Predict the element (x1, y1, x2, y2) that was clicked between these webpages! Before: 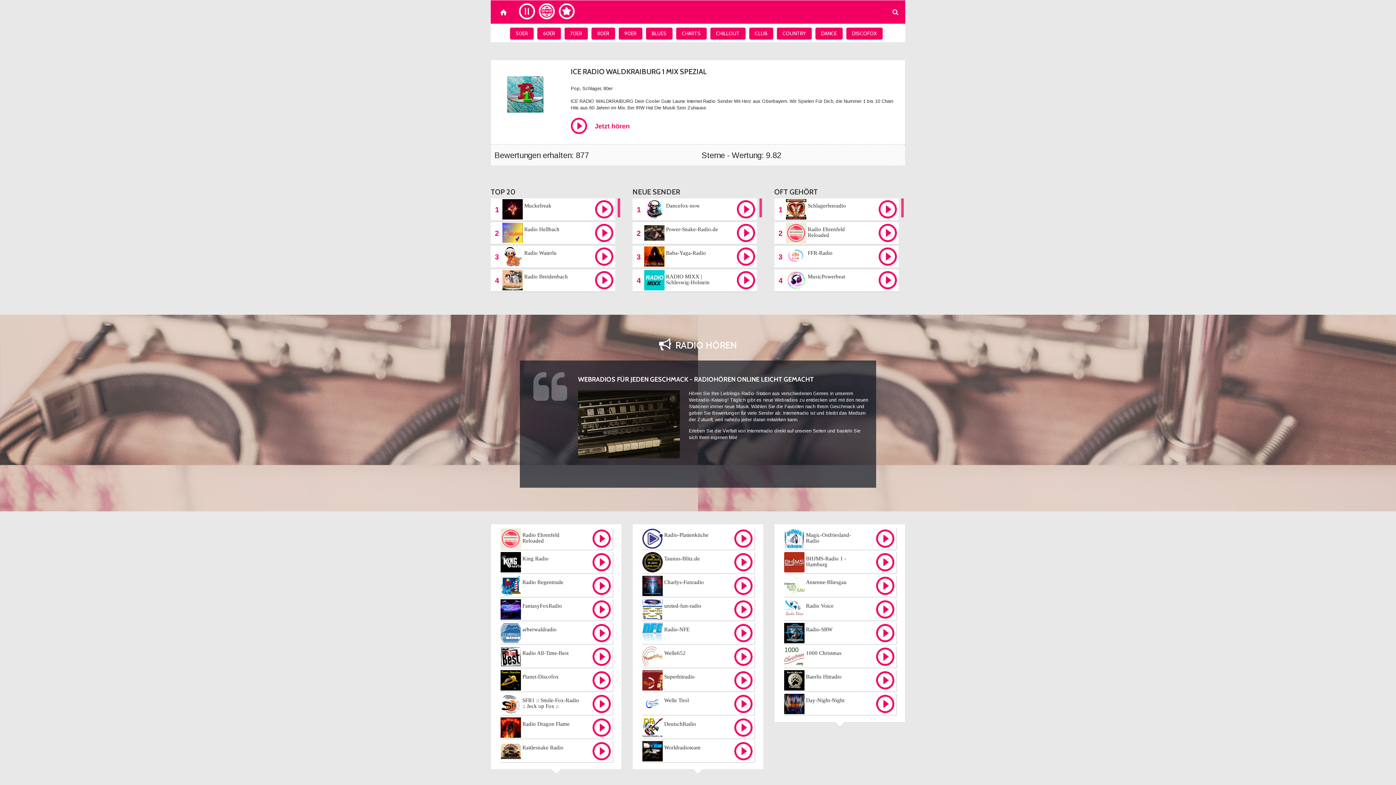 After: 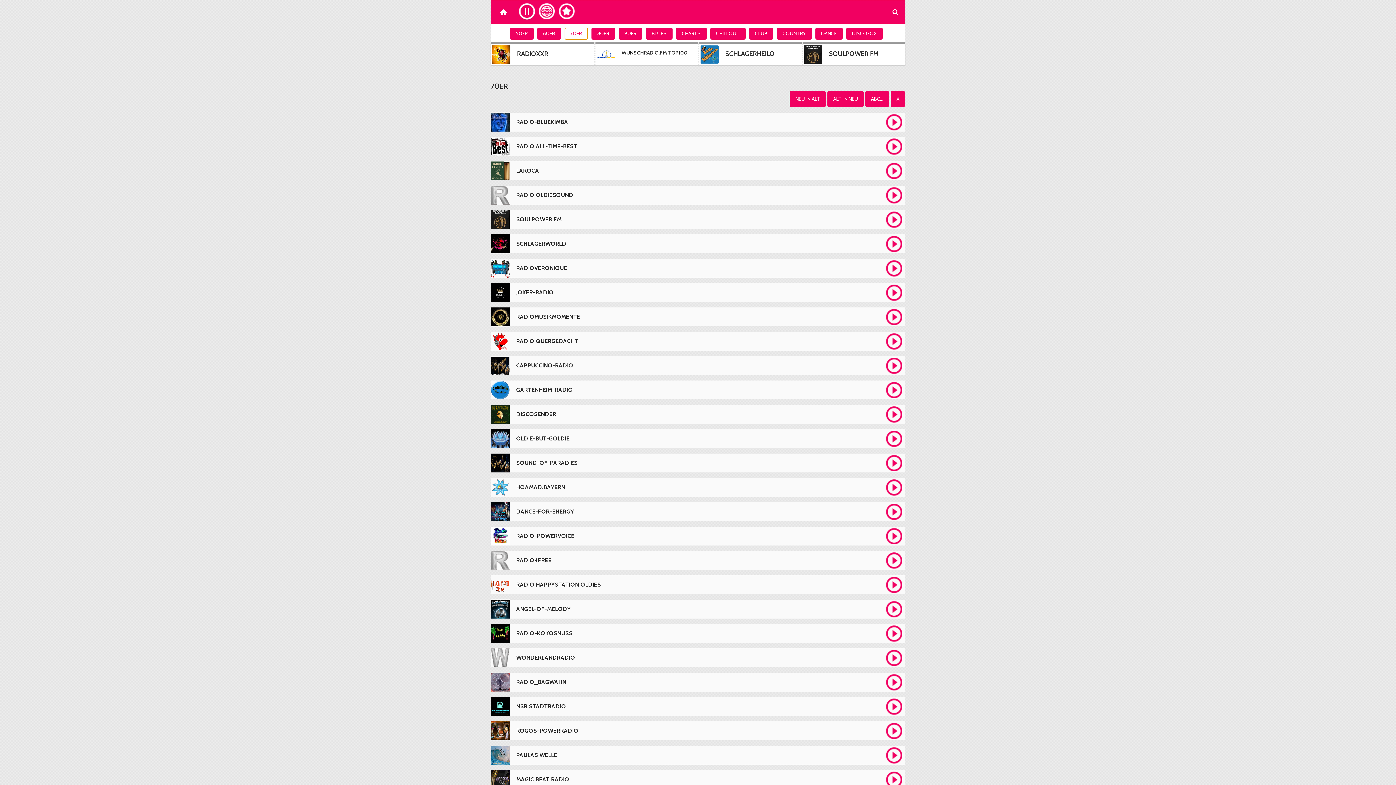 Action: bbox: (564, 27, 587, 39) label: 70ER